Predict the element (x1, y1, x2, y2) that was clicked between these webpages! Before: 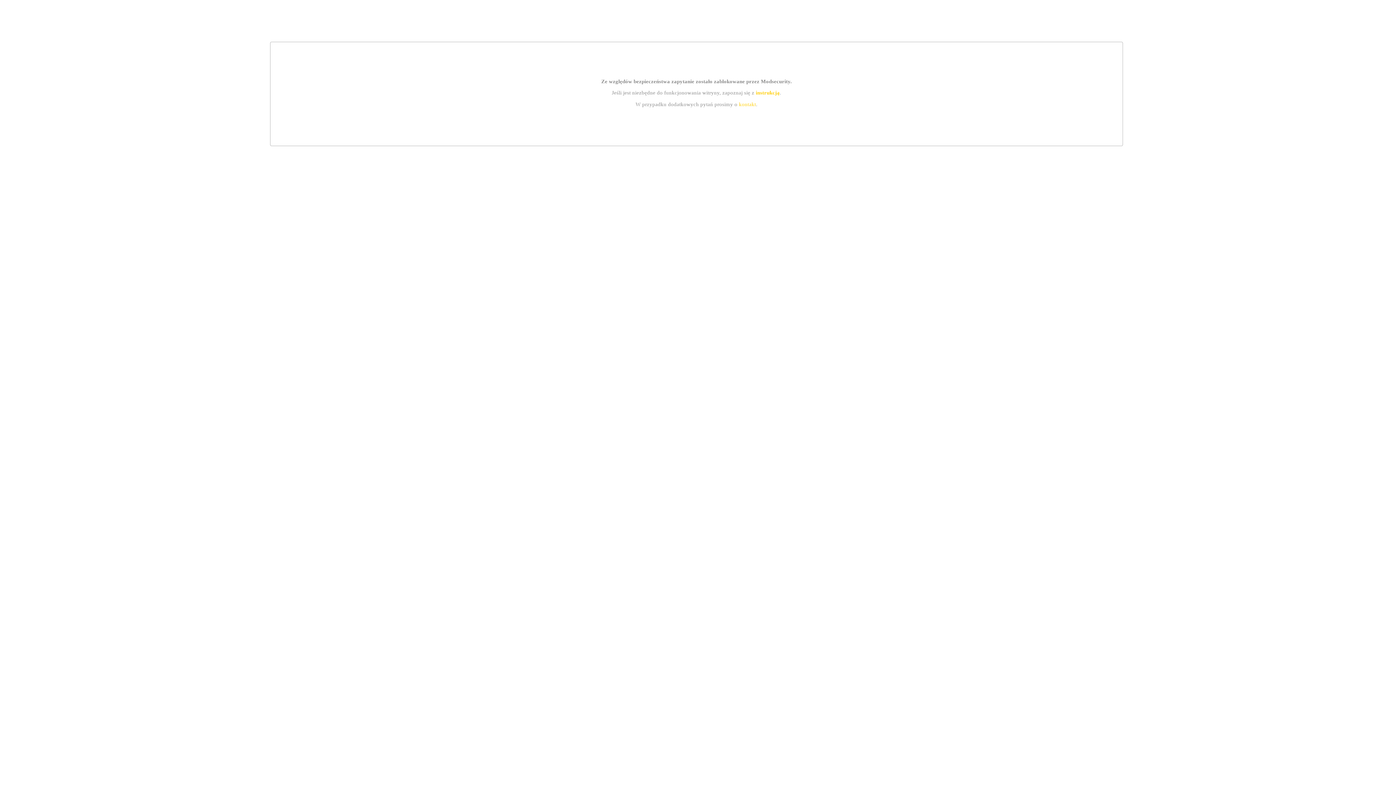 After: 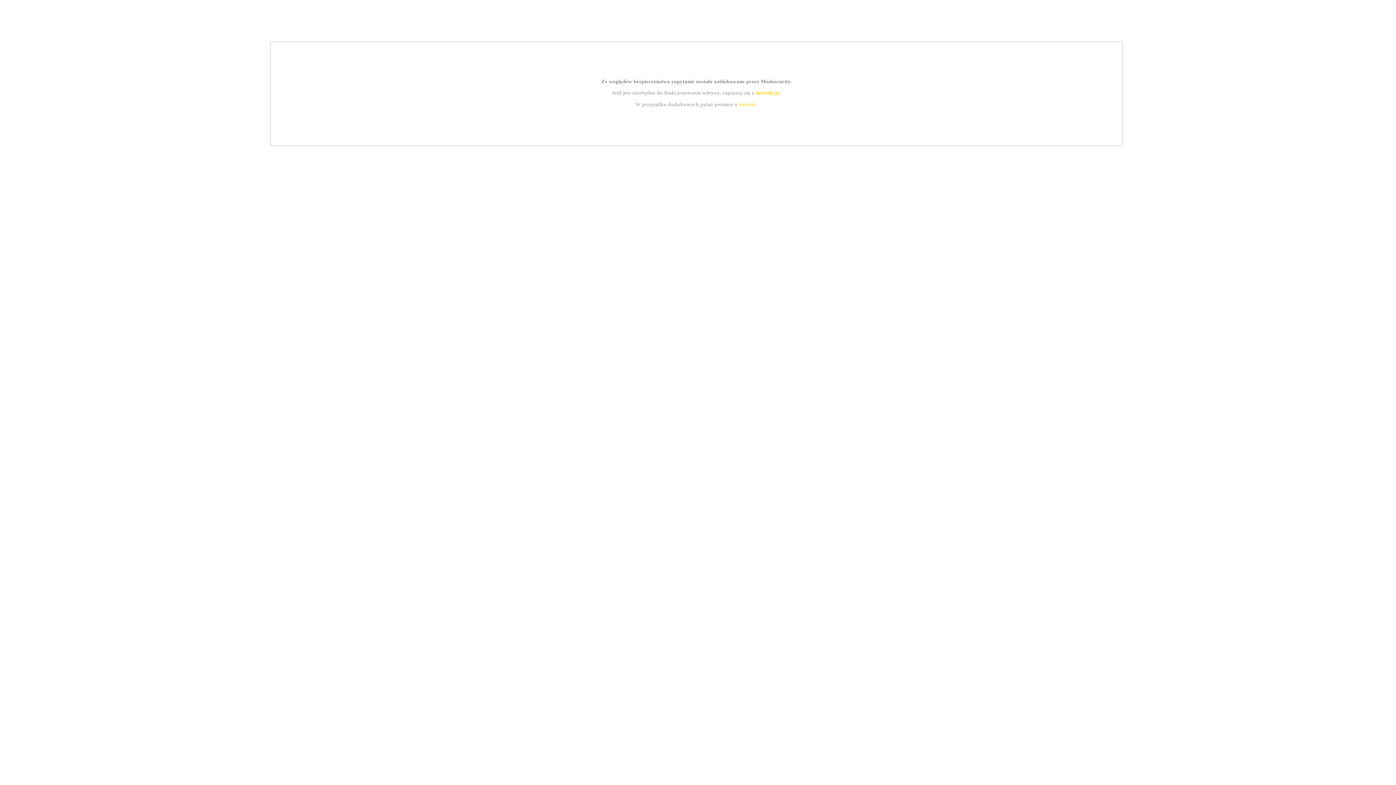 Action: bbox: (755, 89, 779, 95) label: instrukcją